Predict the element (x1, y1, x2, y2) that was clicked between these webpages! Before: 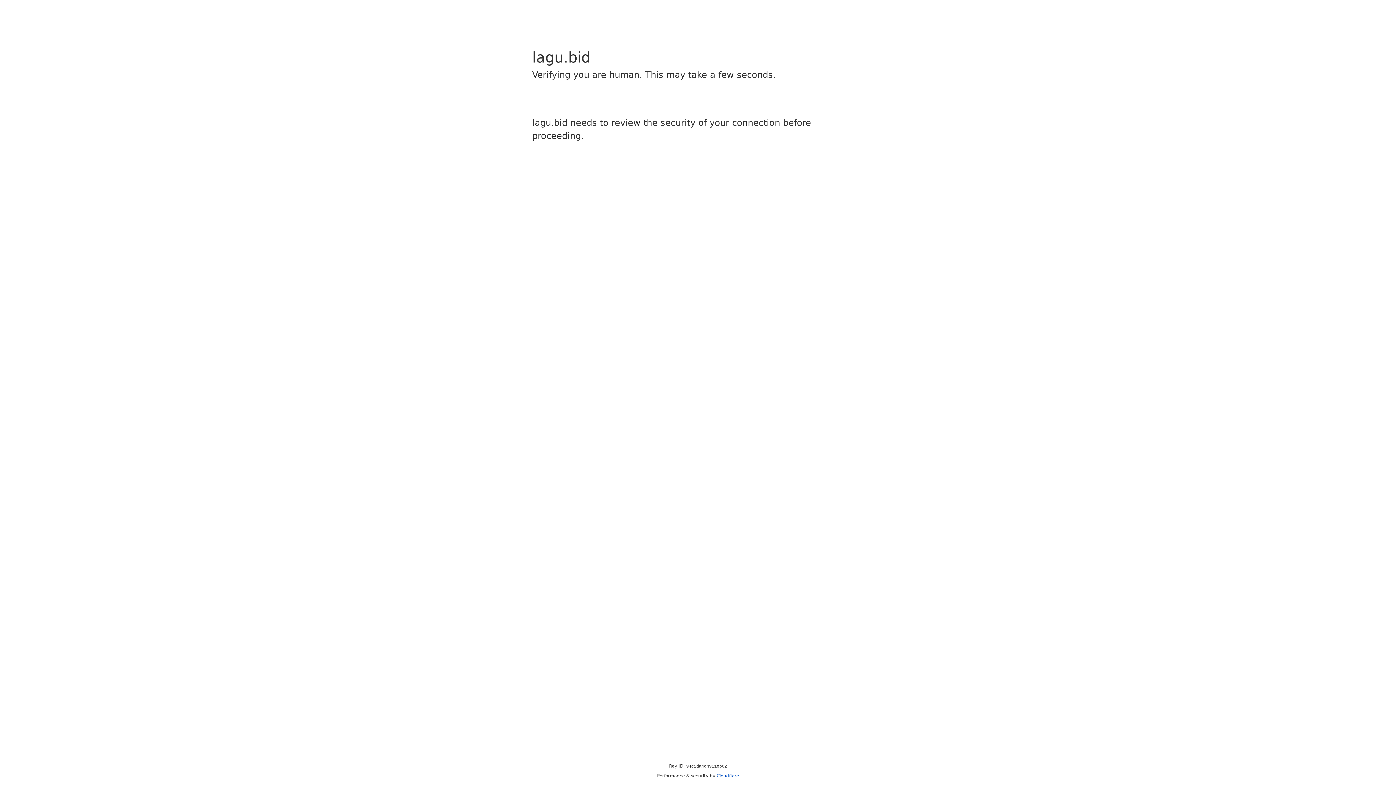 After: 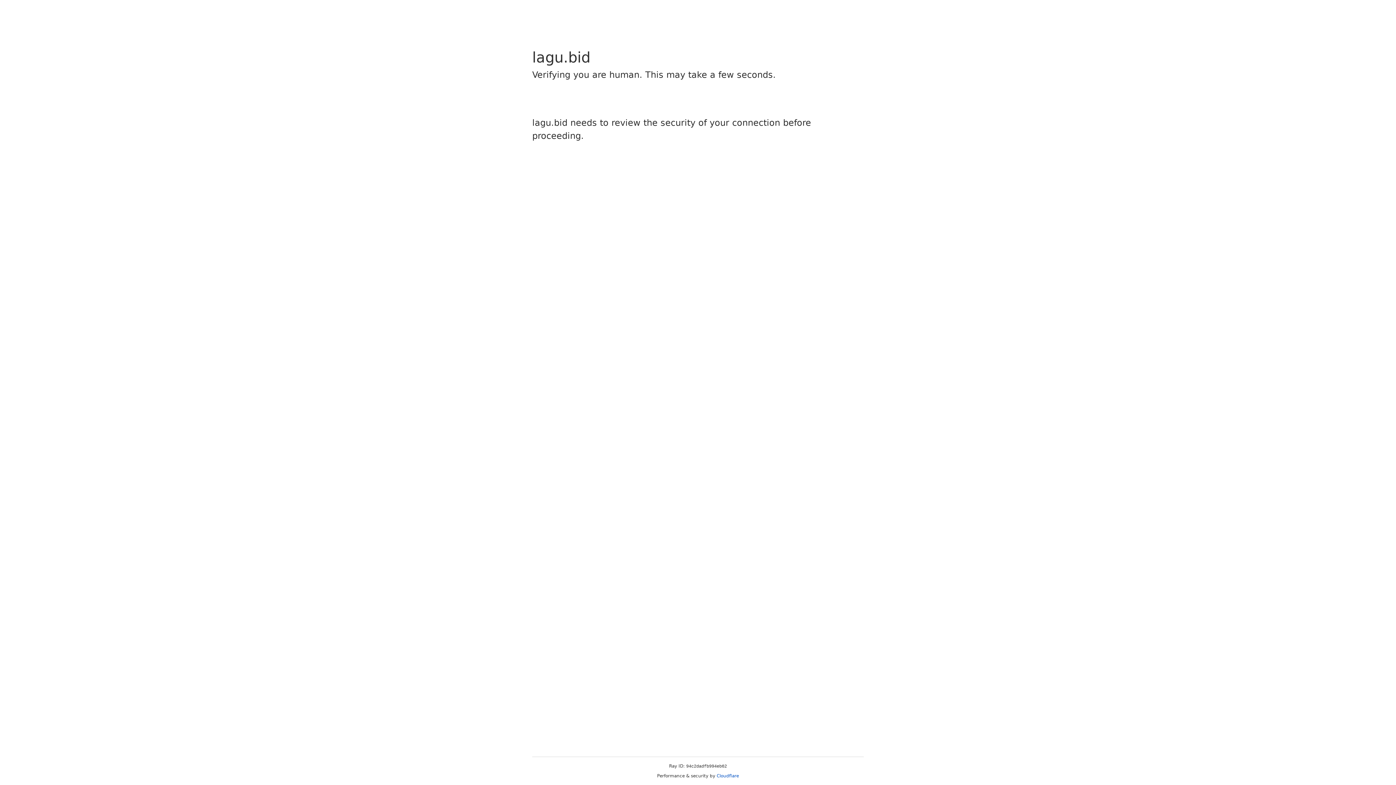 Action: bbox: (716, 773, 739, 778) label: Cloudflare